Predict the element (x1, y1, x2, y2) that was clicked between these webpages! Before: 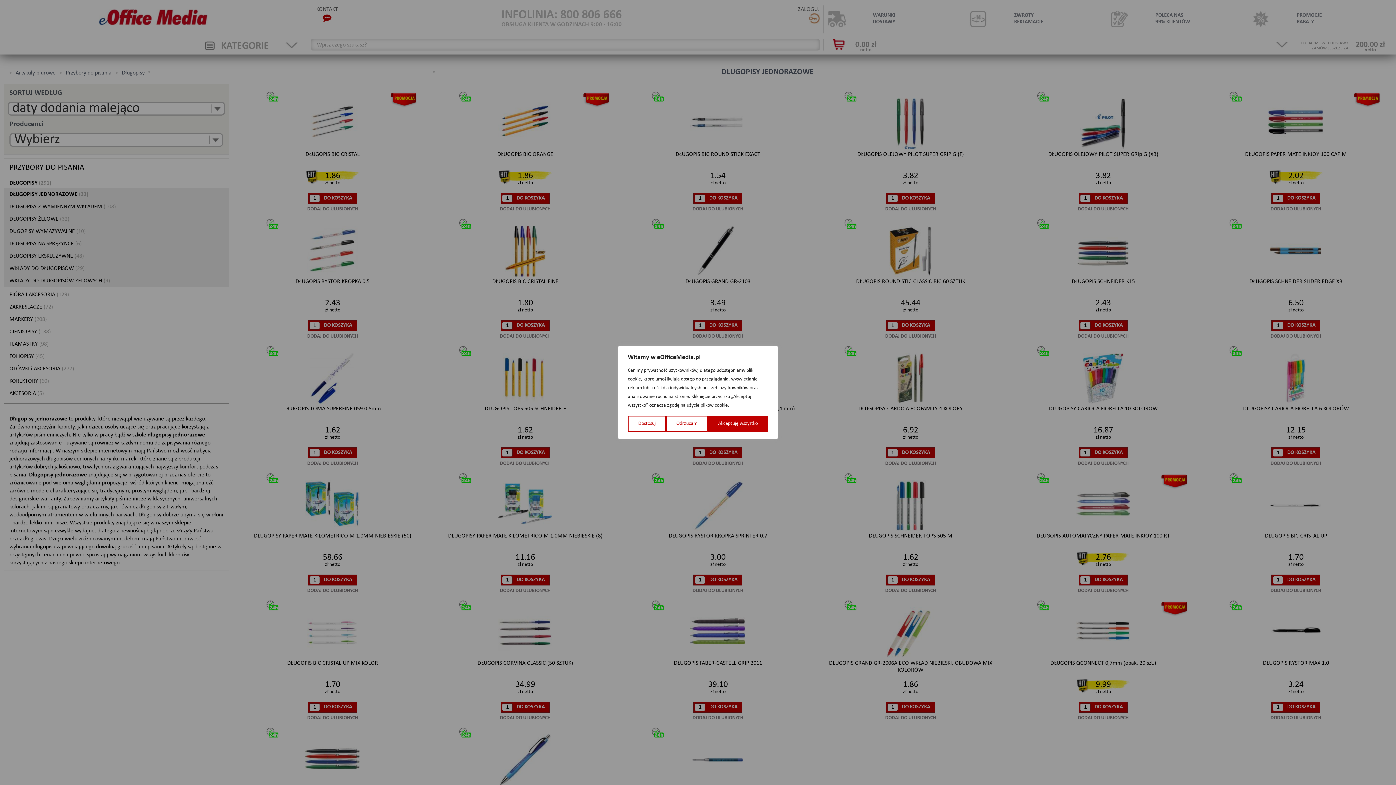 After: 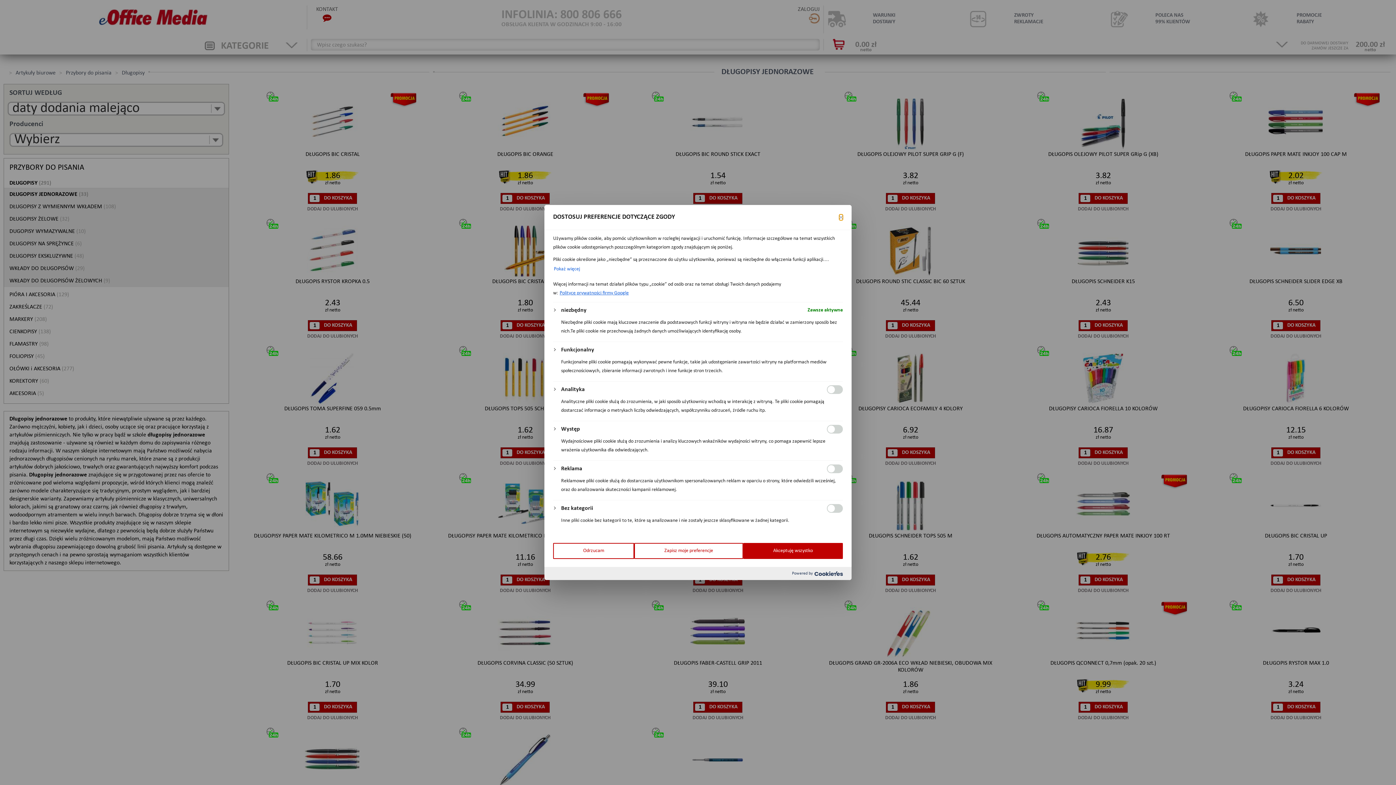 Action: label: Dostosuj bbox: (628, 416, 666, 432)